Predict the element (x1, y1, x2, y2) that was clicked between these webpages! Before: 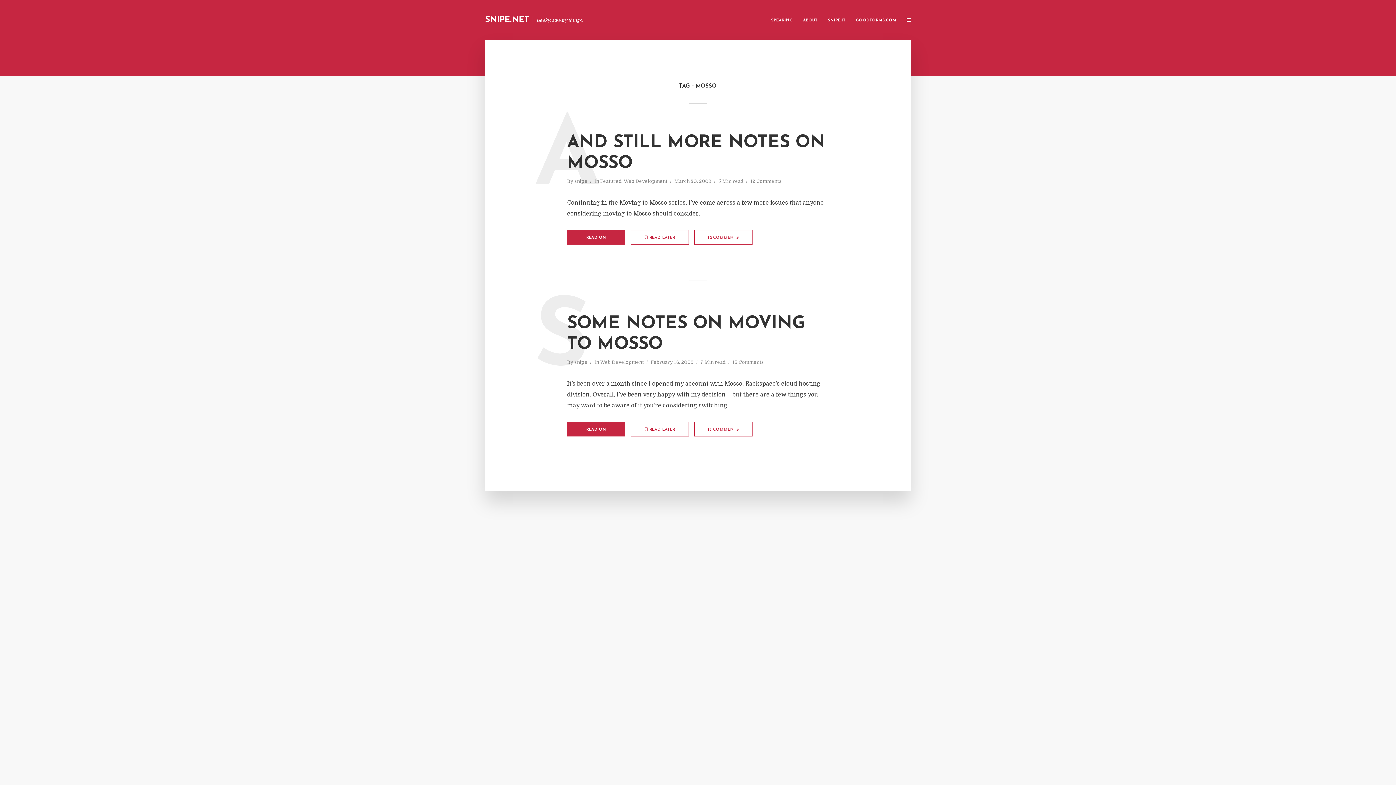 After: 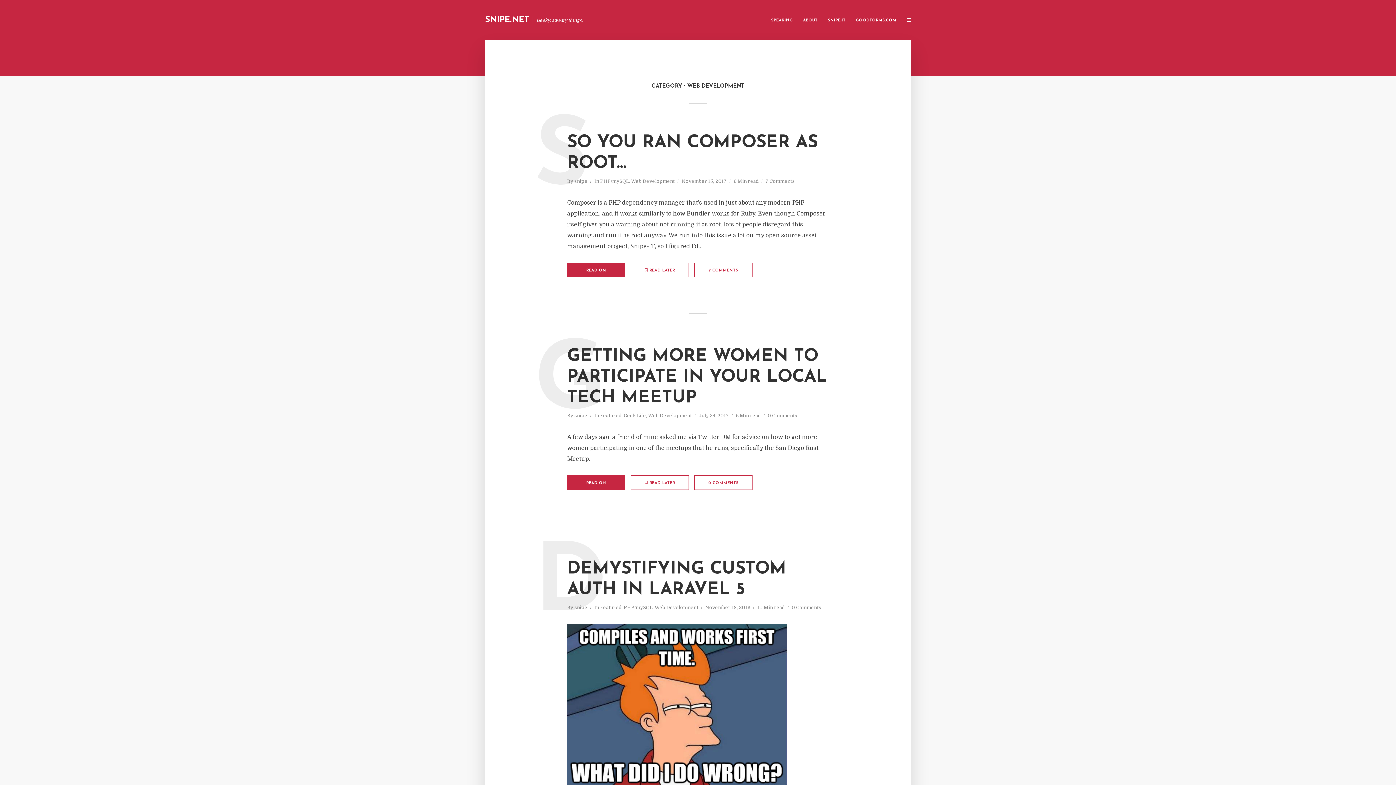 Action: bbox: (624, 178, 667, 185) label: Web Development